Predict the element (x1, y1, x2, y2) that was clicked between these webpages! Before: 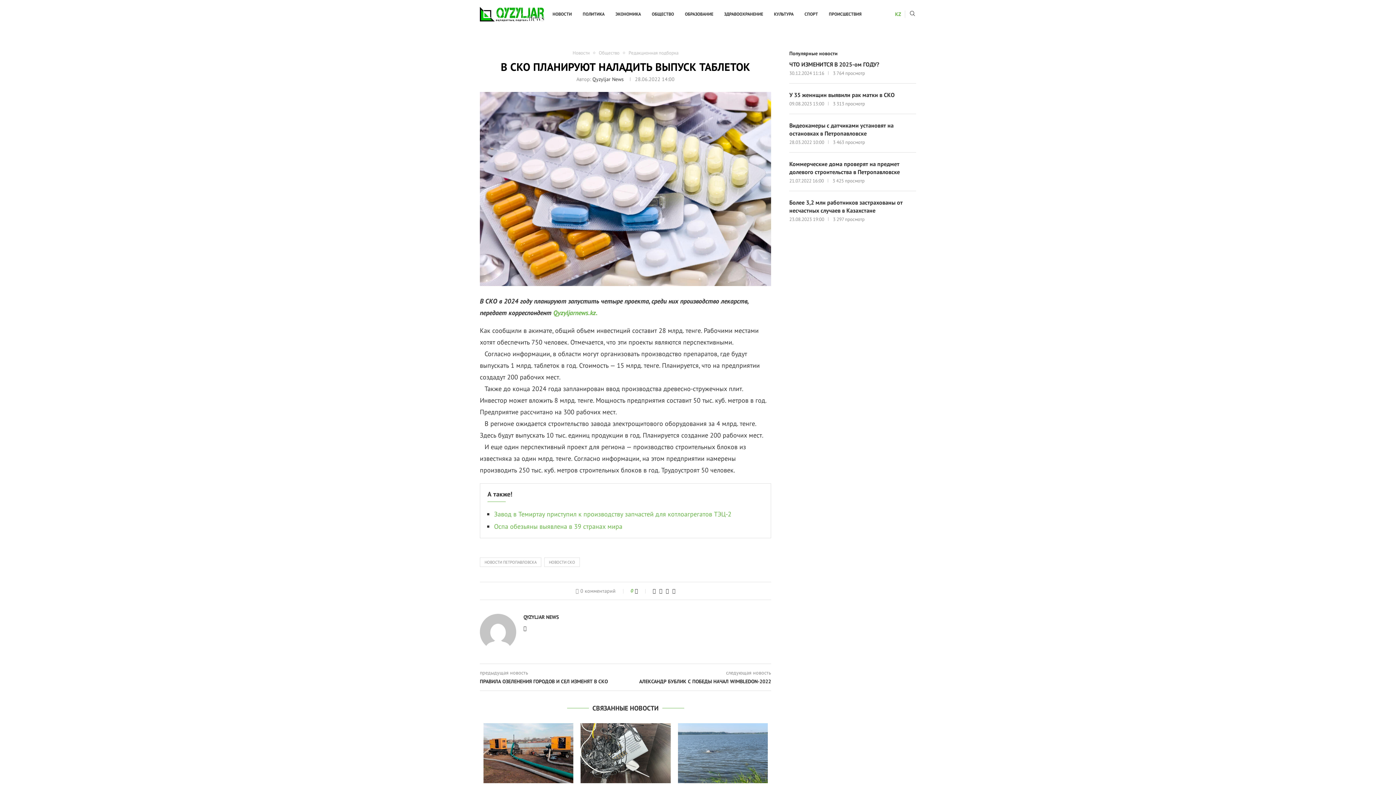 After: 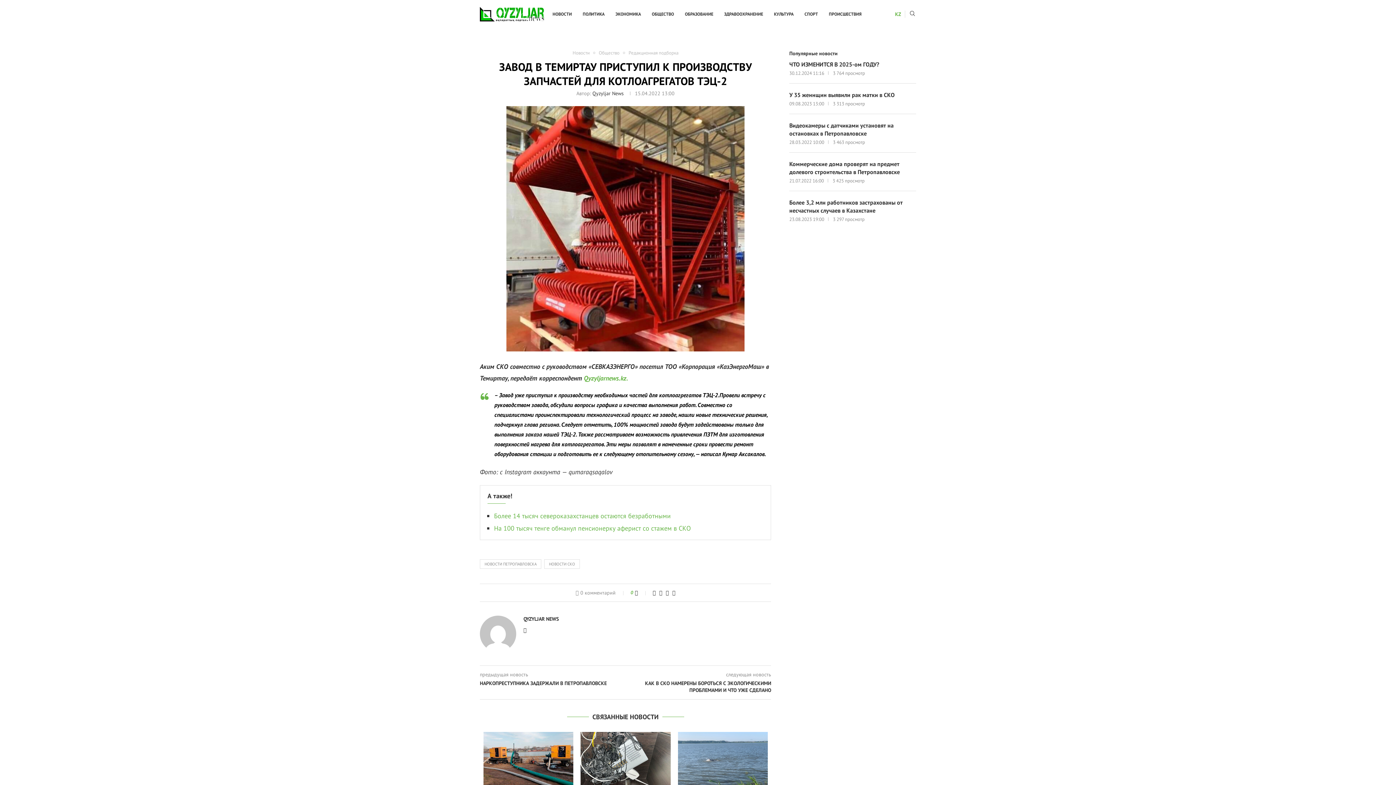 Action: label: Завод в Темиртау приступил к производству запчастей для котлоагрегатов ТЭЦ-2 bbox: (494, 510, 731, 518)